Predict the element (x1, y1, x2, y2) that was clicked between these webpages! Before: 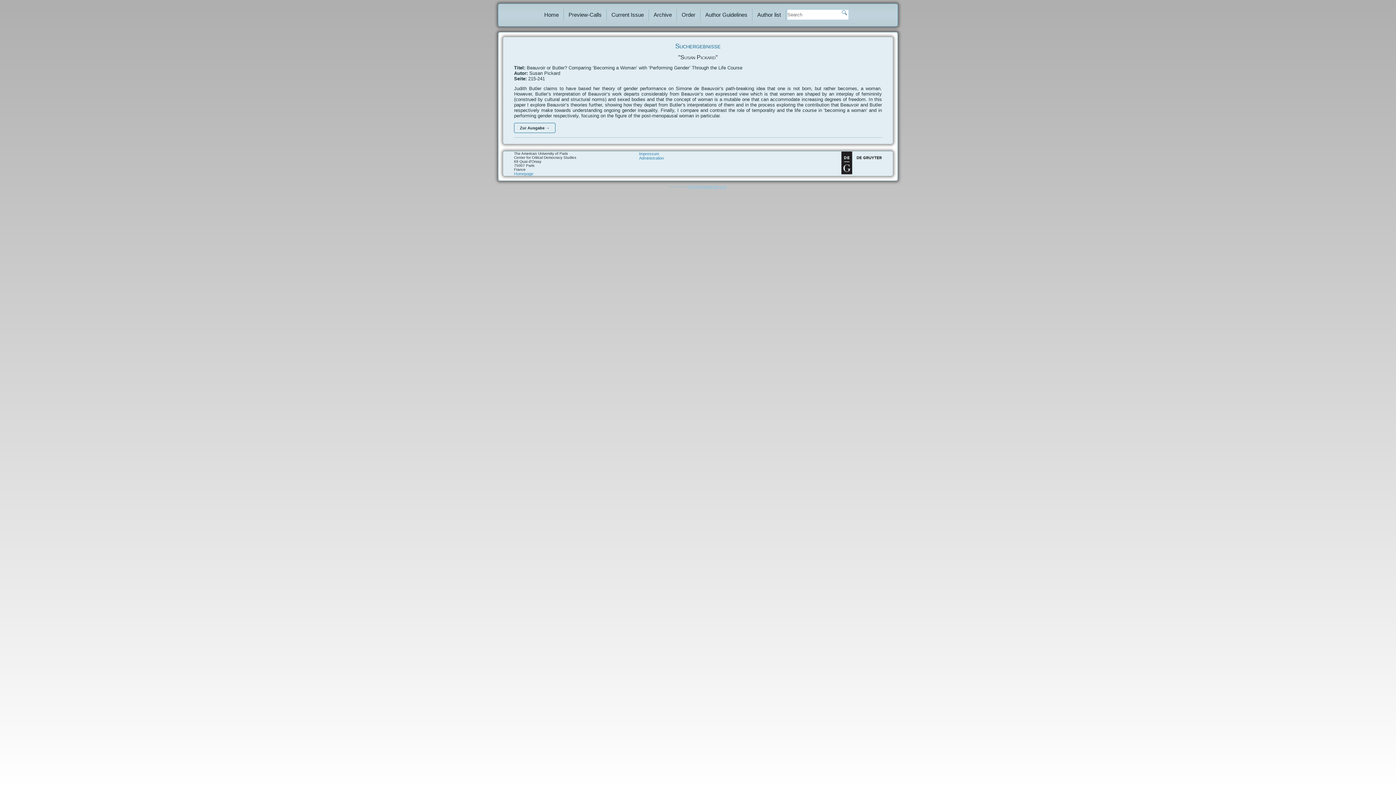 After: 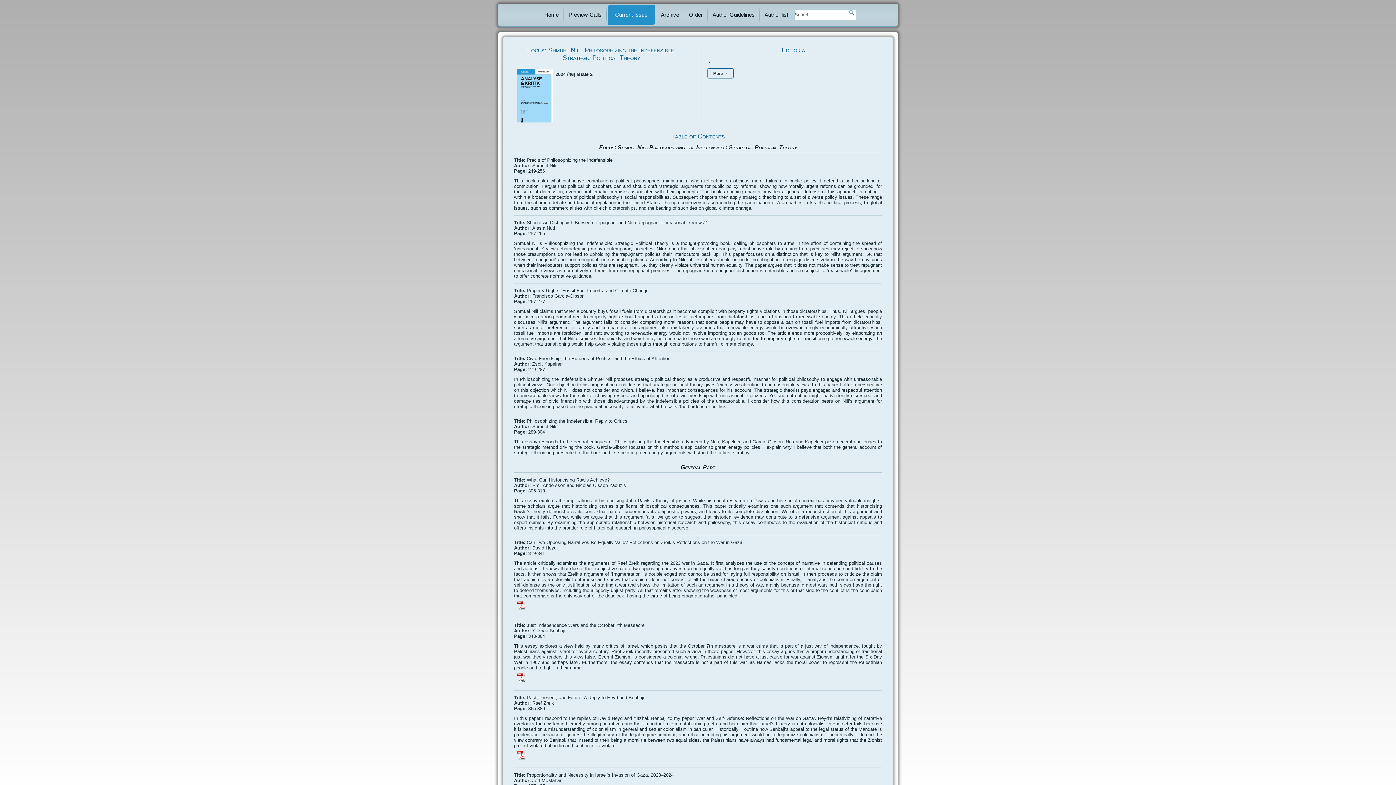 Action: bbox: (608, 5, 647, 24) label: Current Issue